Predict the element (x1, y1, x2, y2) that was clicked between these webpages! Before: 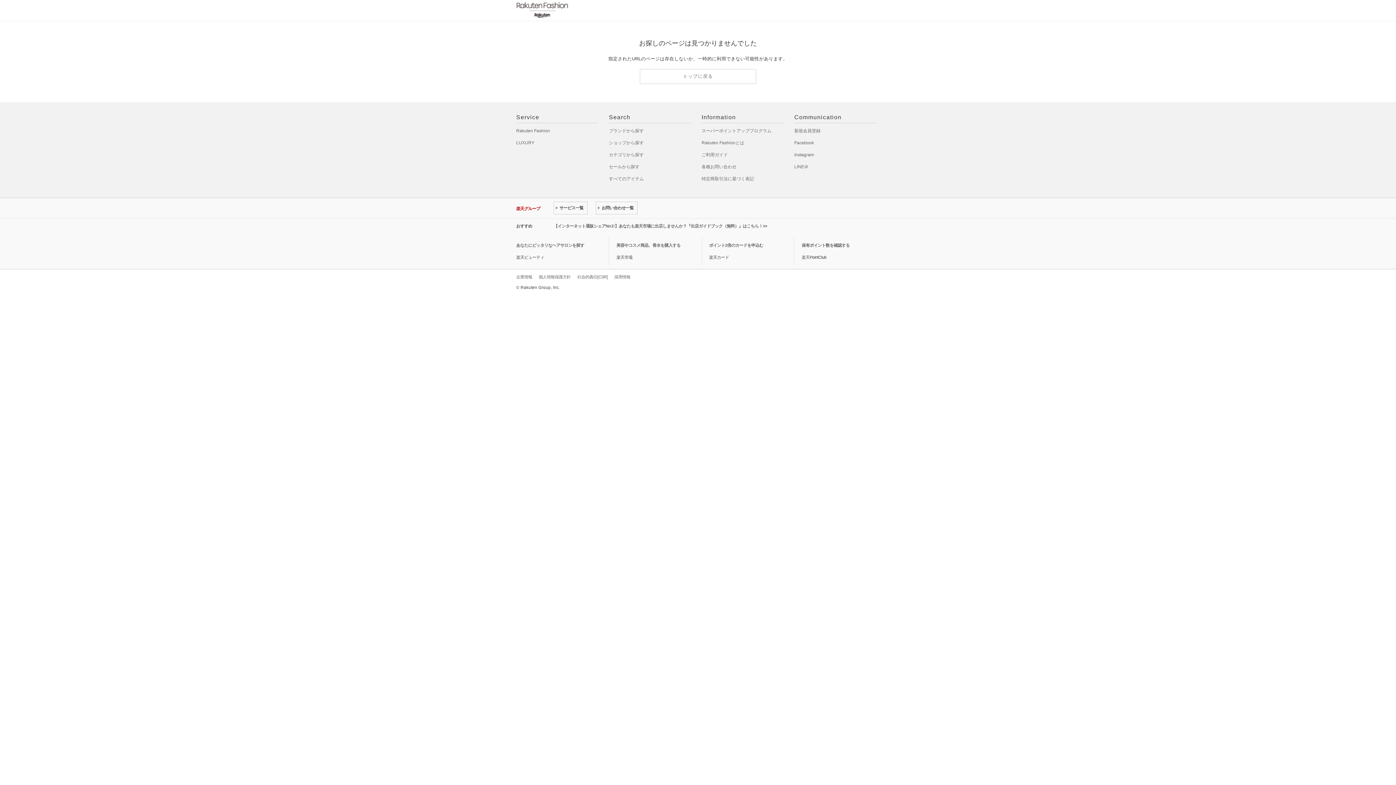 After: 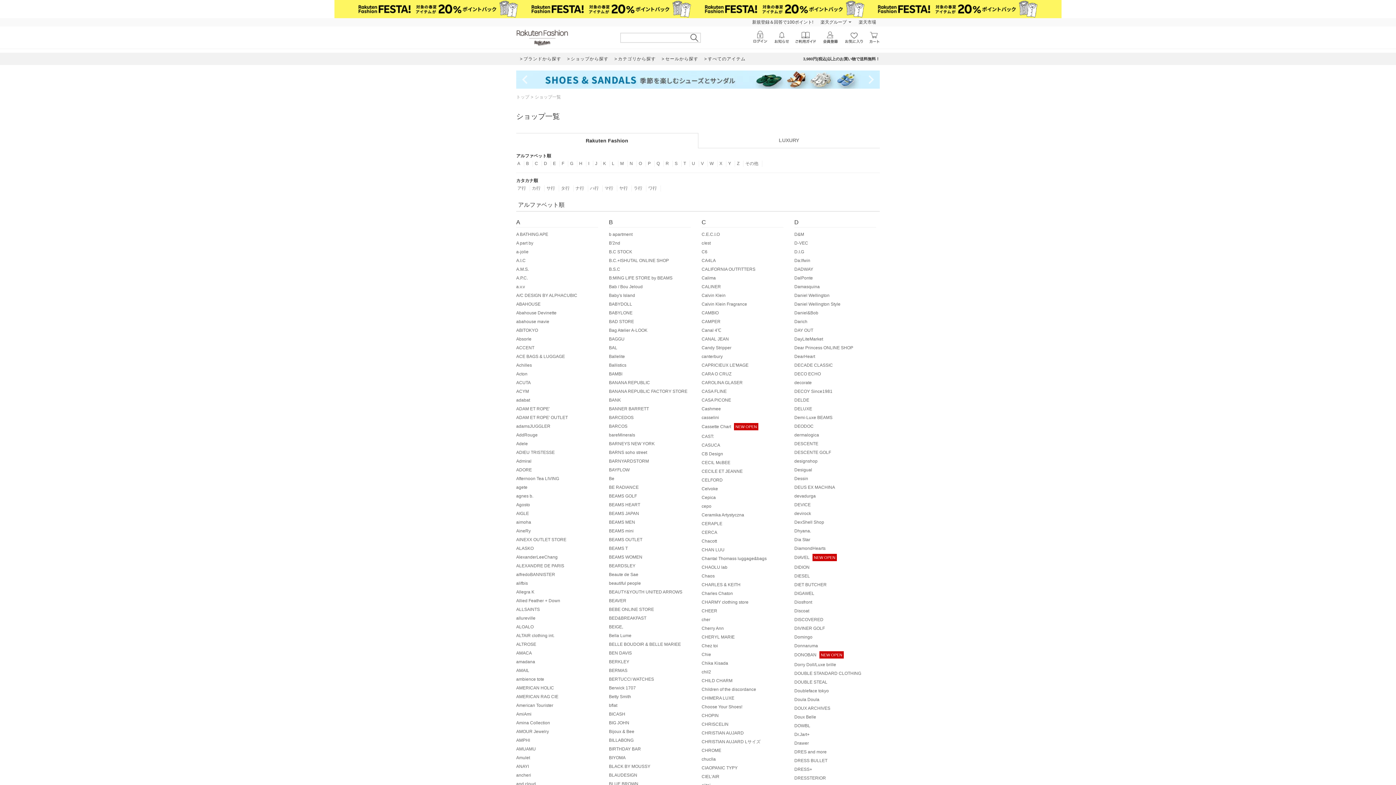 Action: label: ショップから探す bbox: (609, 140, 644, 145)